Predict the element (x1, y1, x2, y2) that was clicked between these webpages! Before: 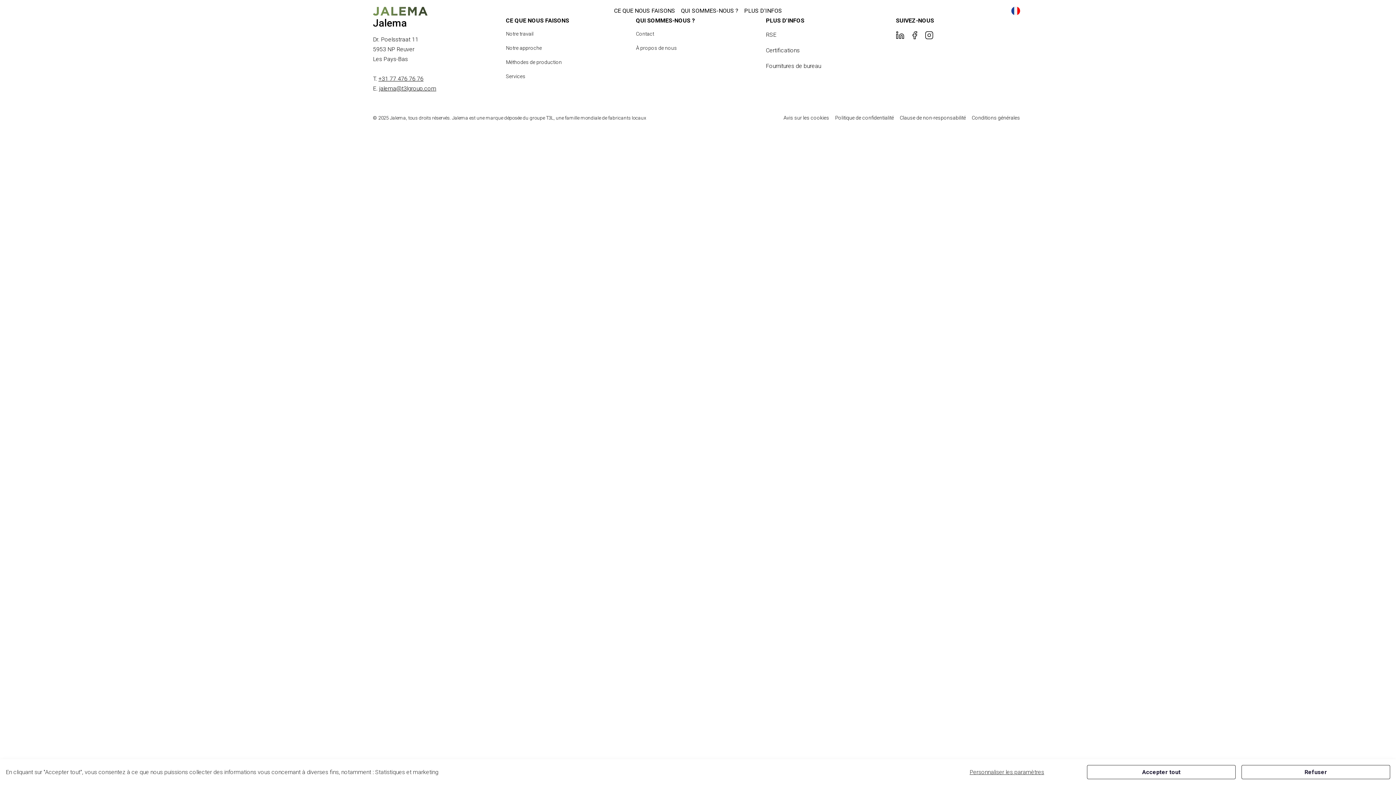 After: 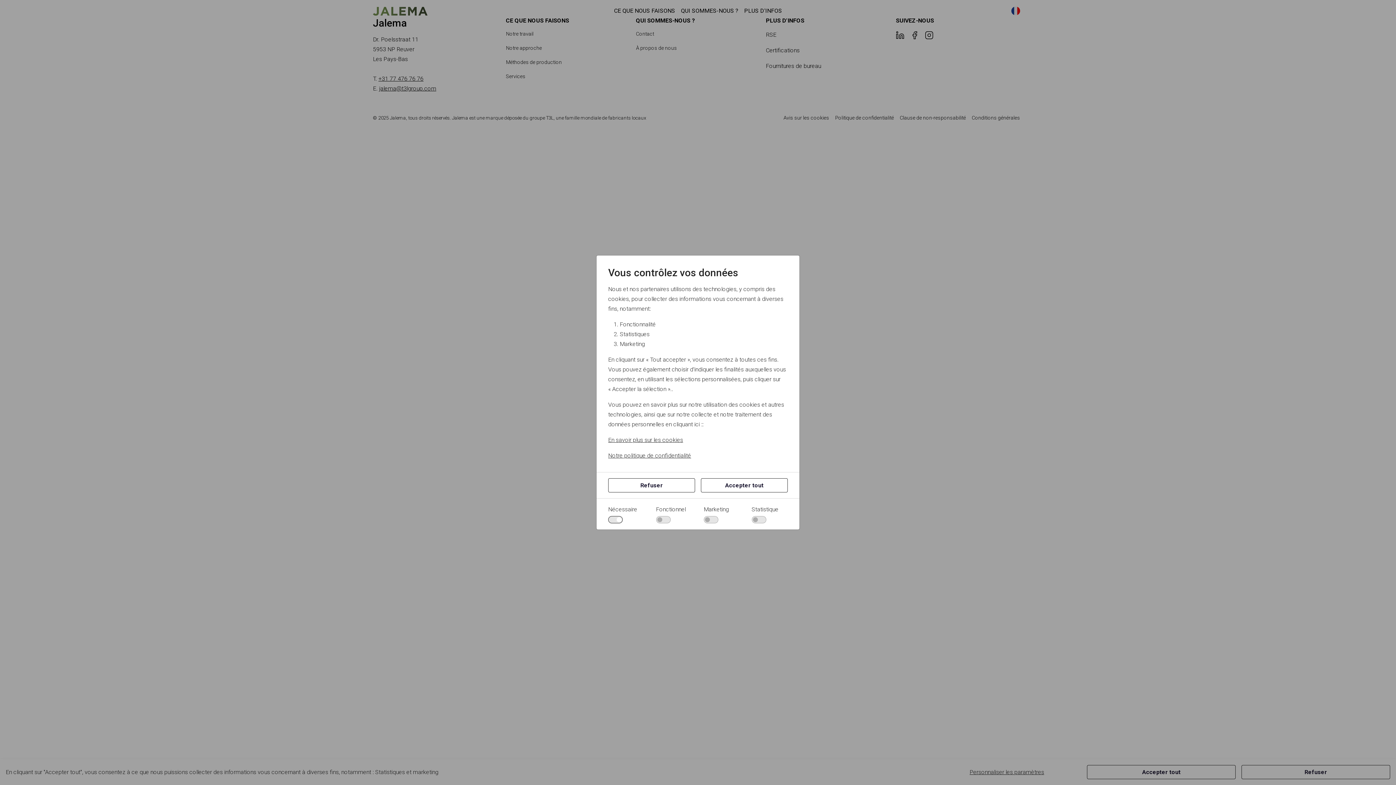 Action: label: Personnaliser les paramètres bbox: (932, 765, 1081, 779)